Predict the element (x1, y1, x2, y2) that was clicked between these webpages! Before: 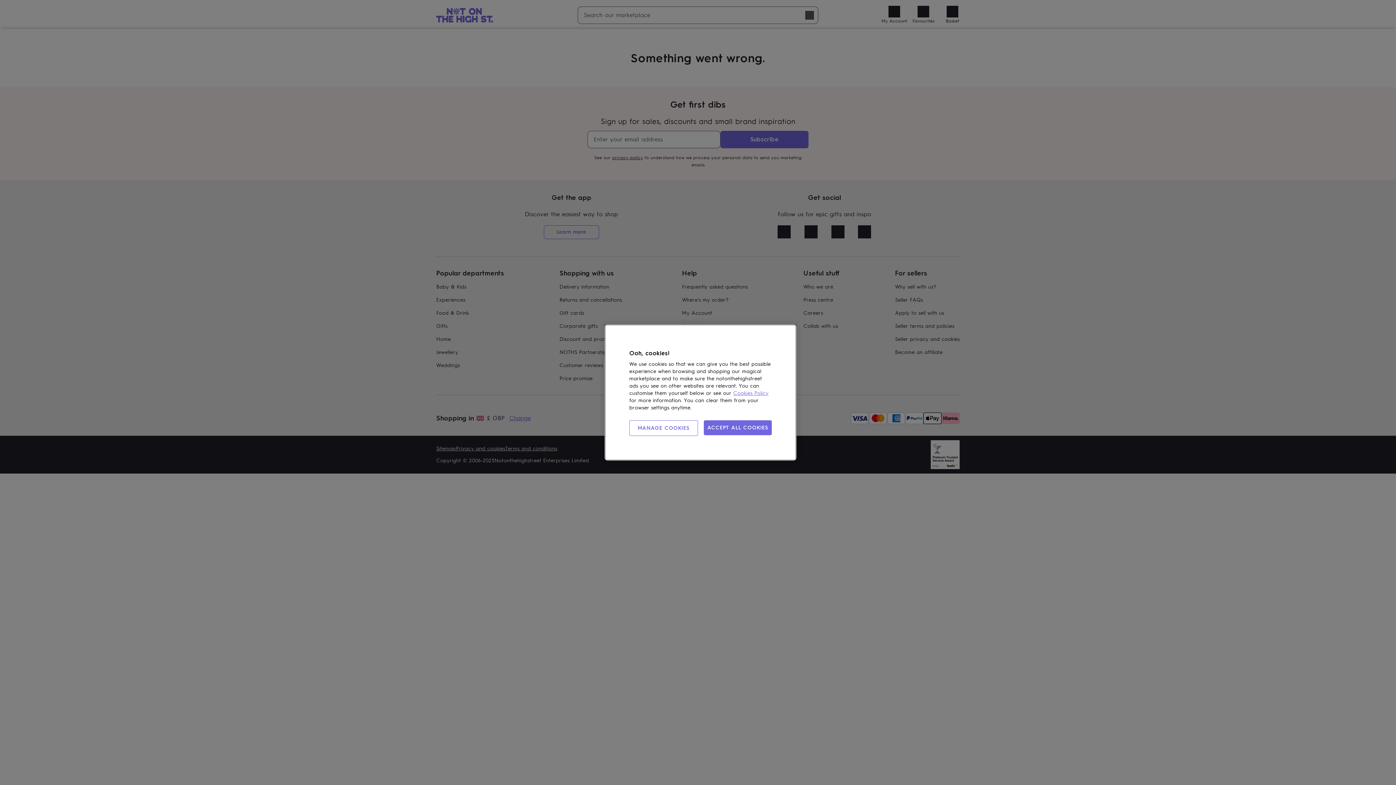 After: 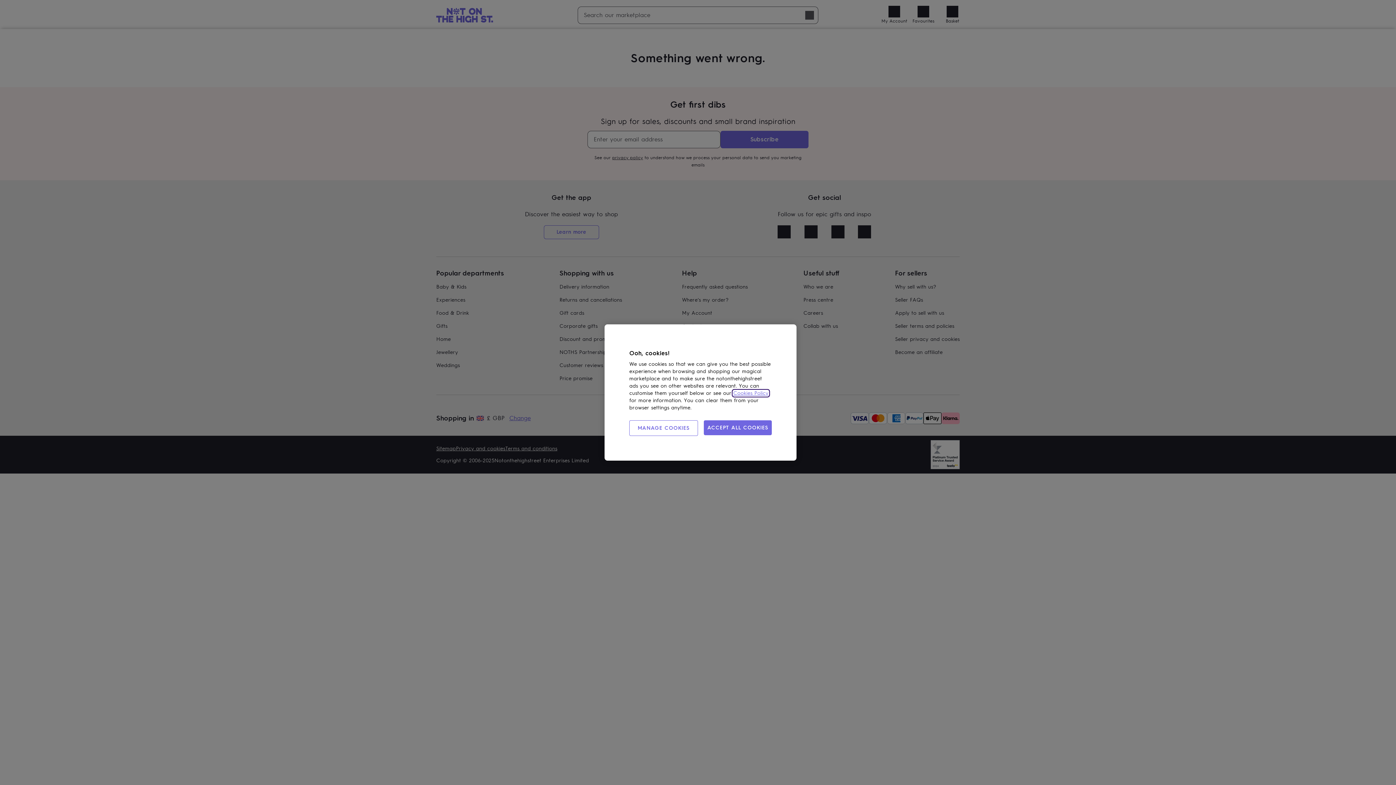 Action: bbox: (733, 390, 768, 396) label: Cookies Policy